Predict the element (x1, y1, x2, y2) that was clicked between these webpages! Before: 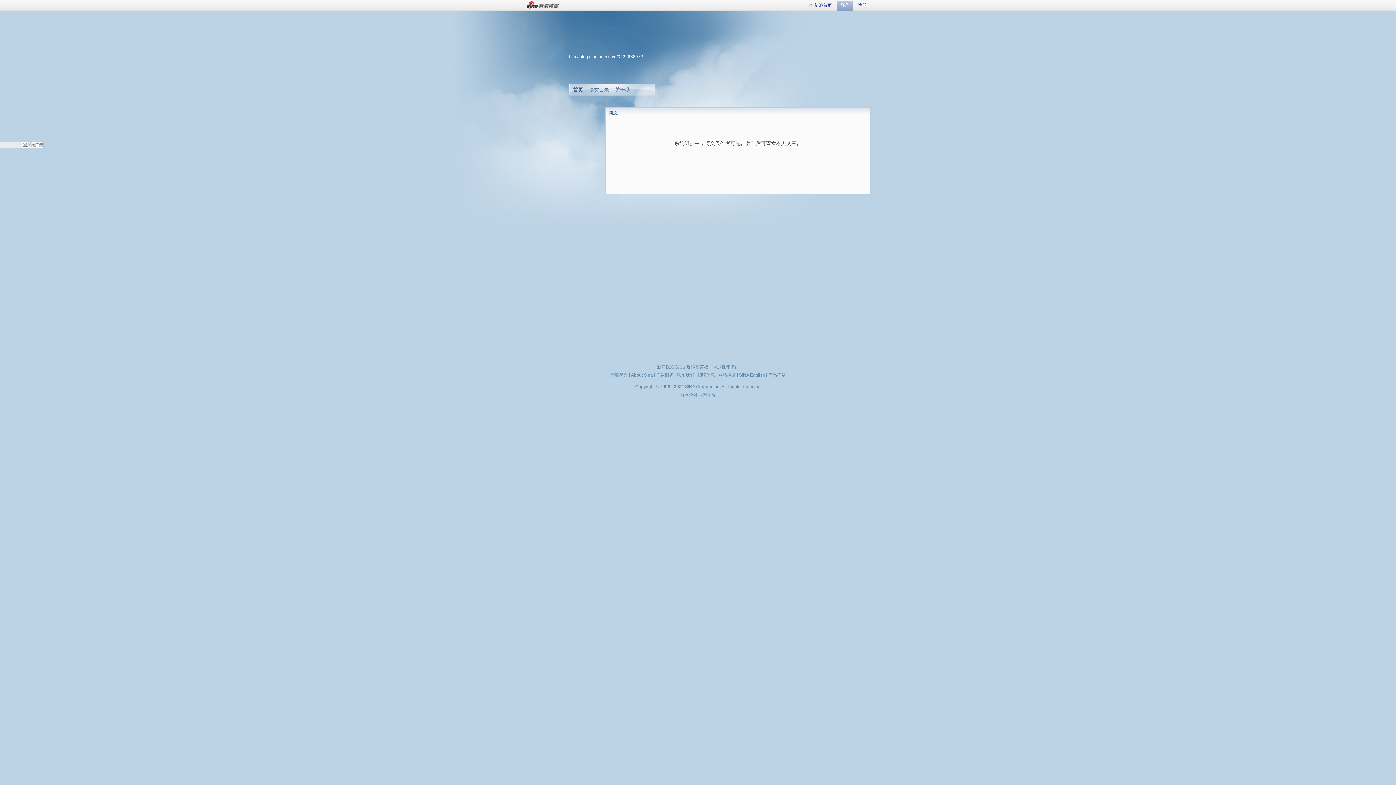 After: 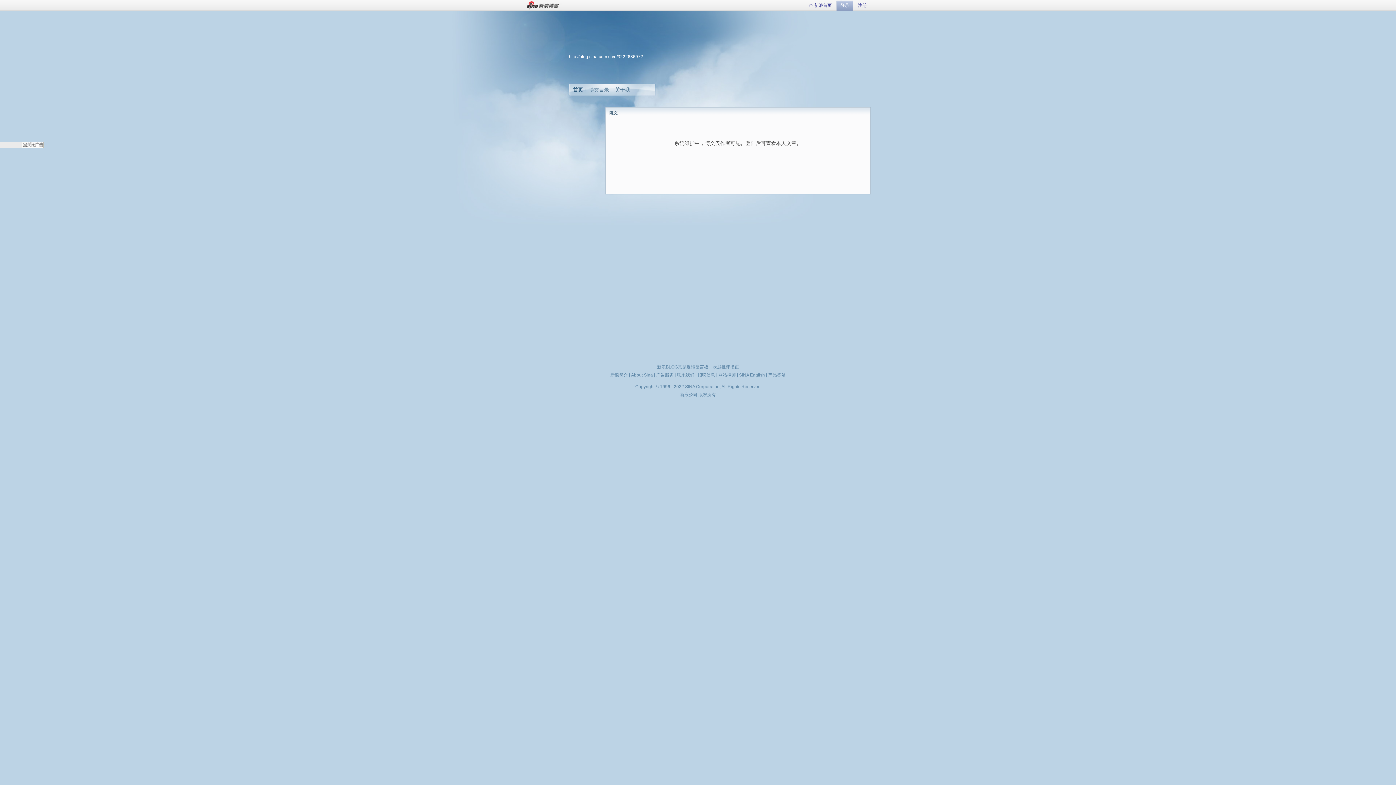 Action: bbox: (631, 372, 653, 377) label: About Sina